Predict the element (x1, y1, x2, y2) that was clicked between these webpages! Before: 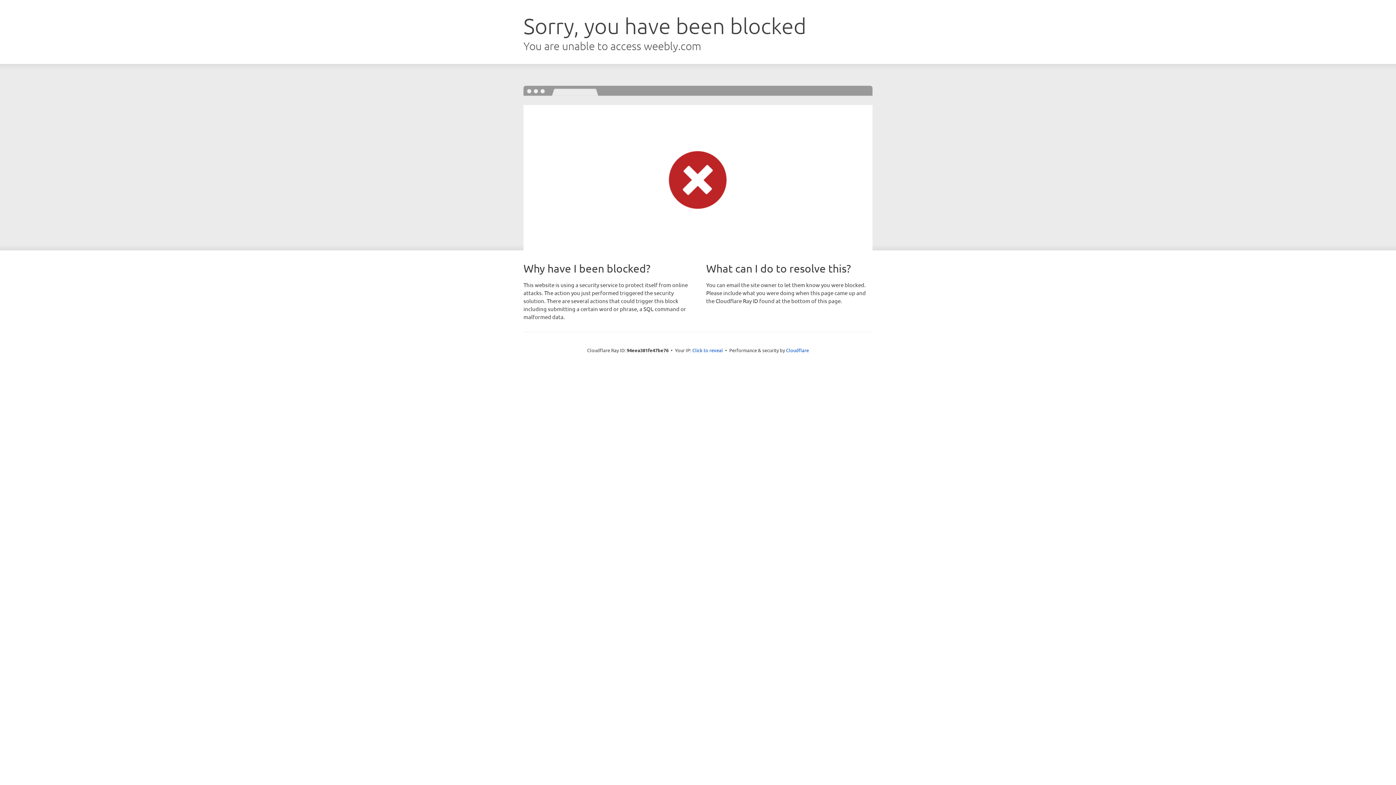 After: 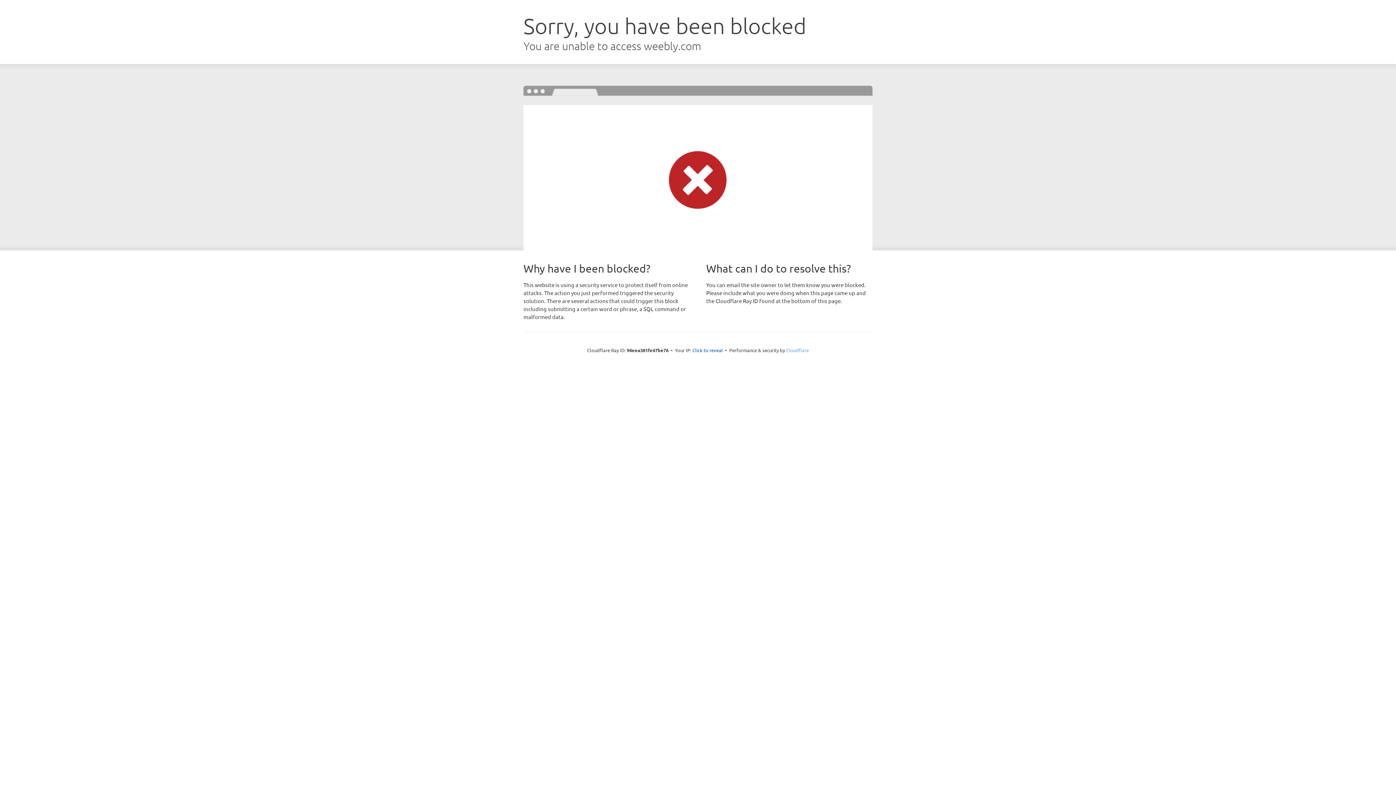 Action: label: Cloudflare bbox: (786, 347, 809, 353)